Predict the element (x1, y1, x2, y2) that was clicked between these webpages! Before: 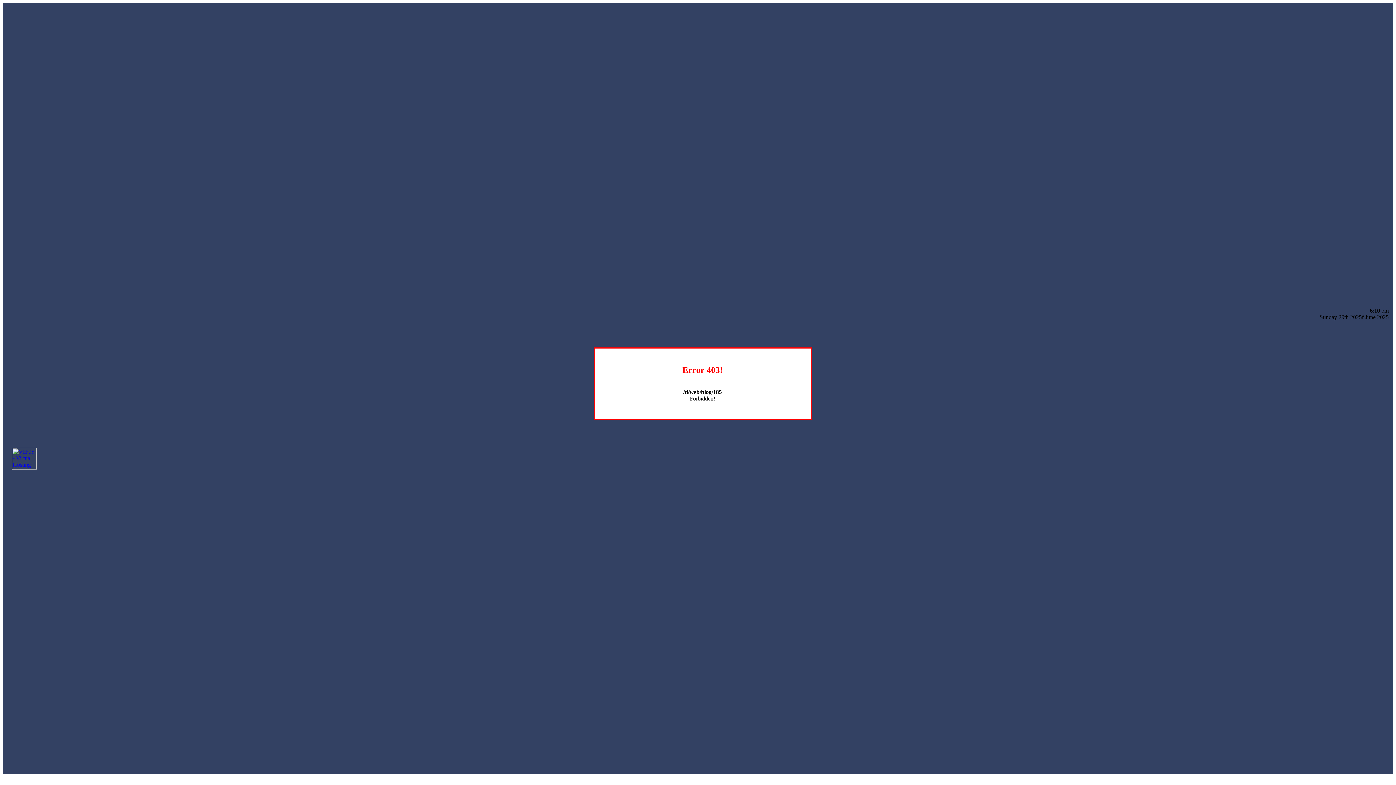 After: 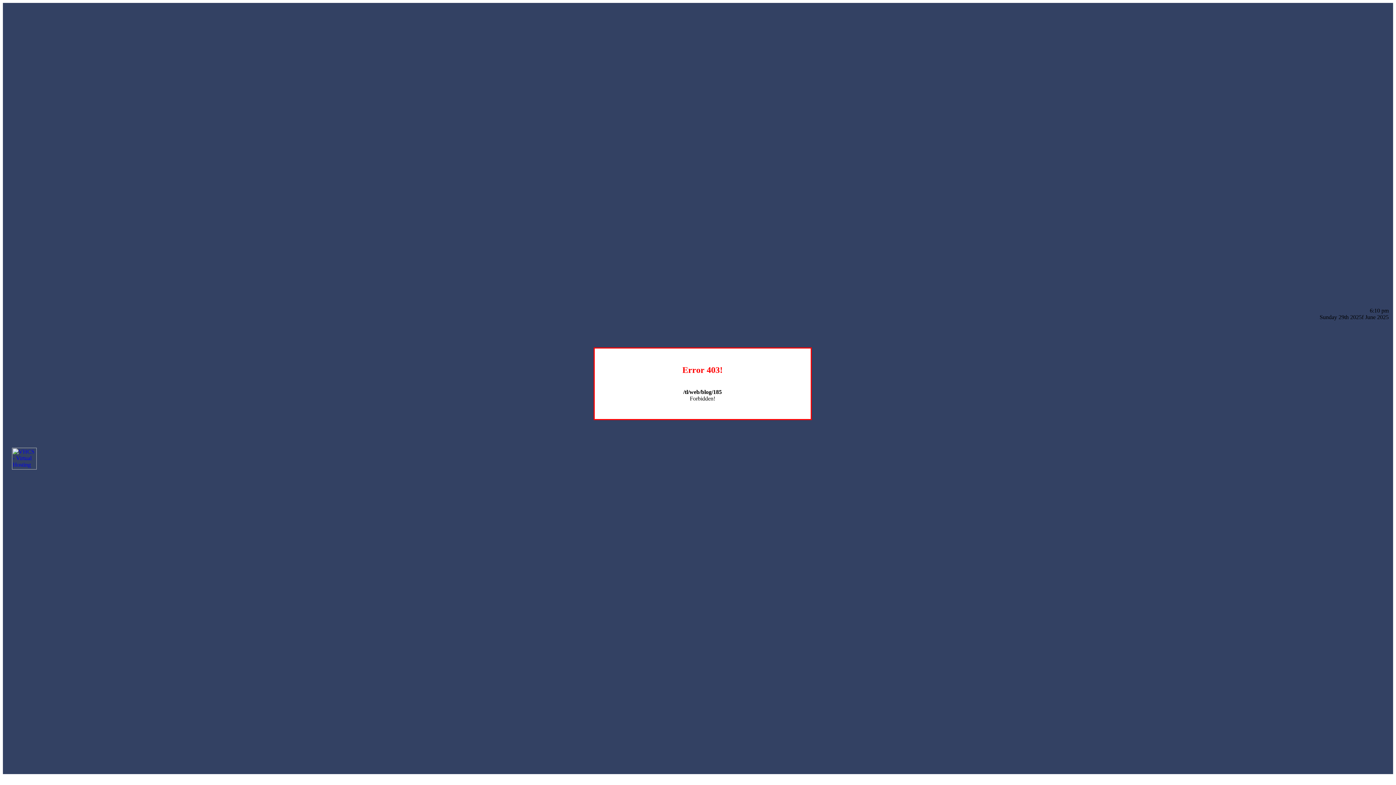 Action: bbox: (12, 464, 36, 470)